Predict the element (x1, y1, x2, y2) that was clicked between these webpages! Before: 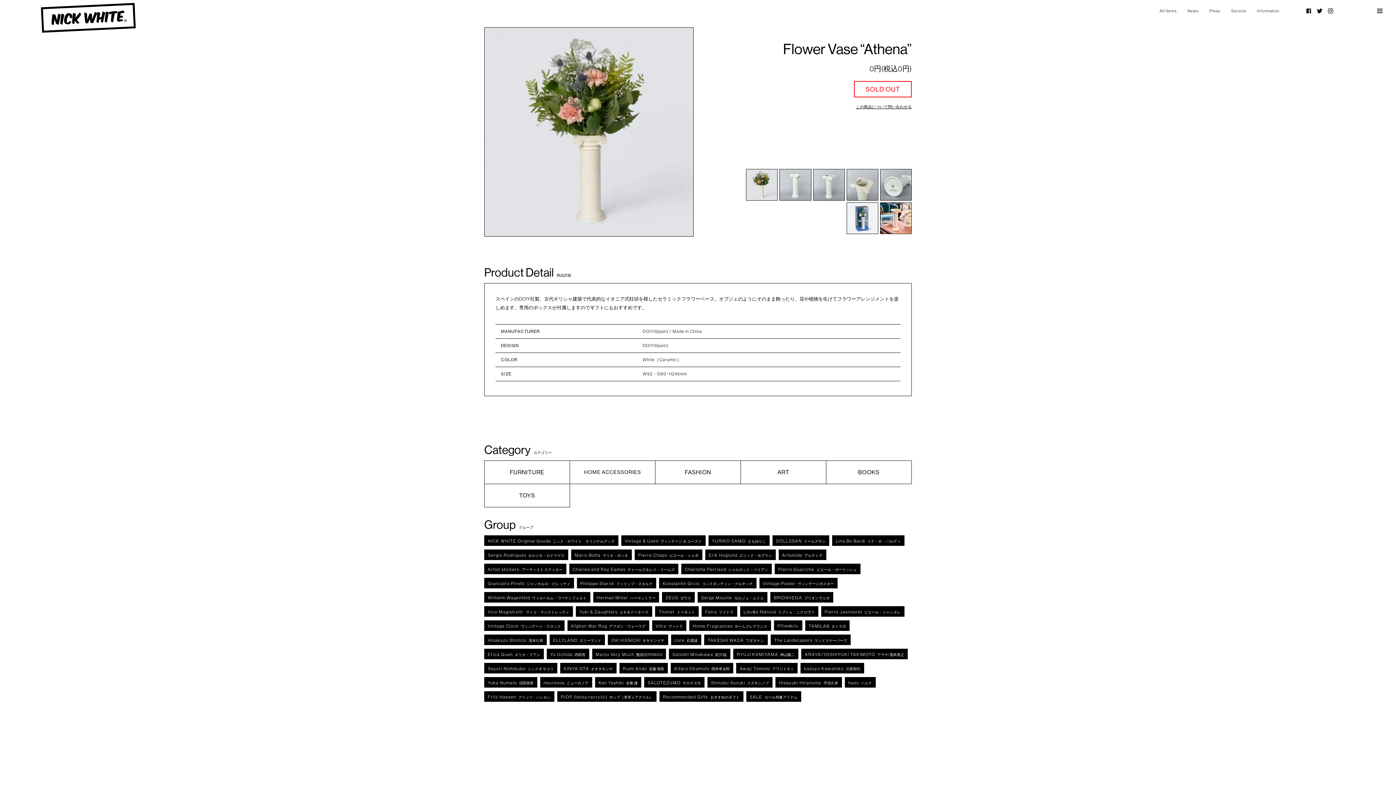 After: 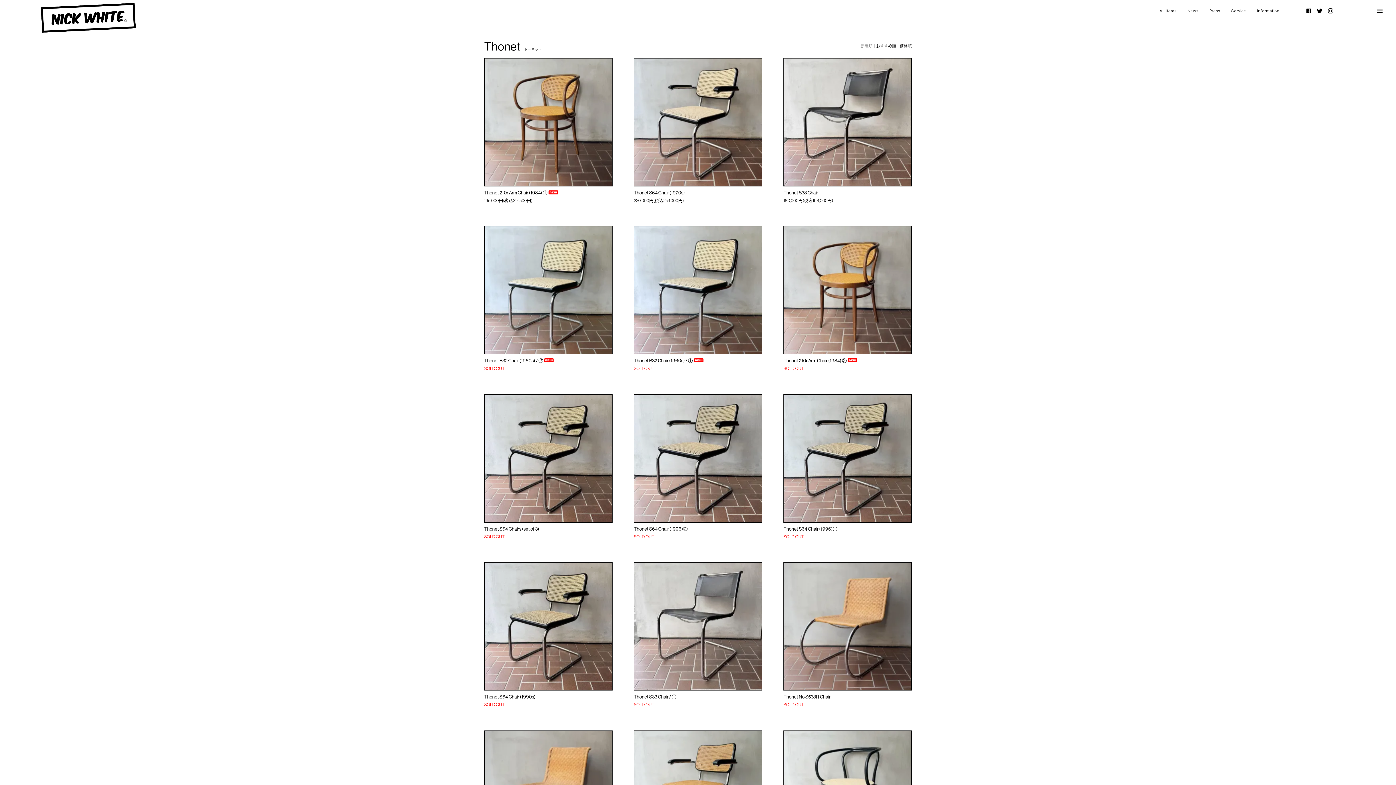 Action: bbox: (655, 606, 698, 617) label: Thonet トーネット